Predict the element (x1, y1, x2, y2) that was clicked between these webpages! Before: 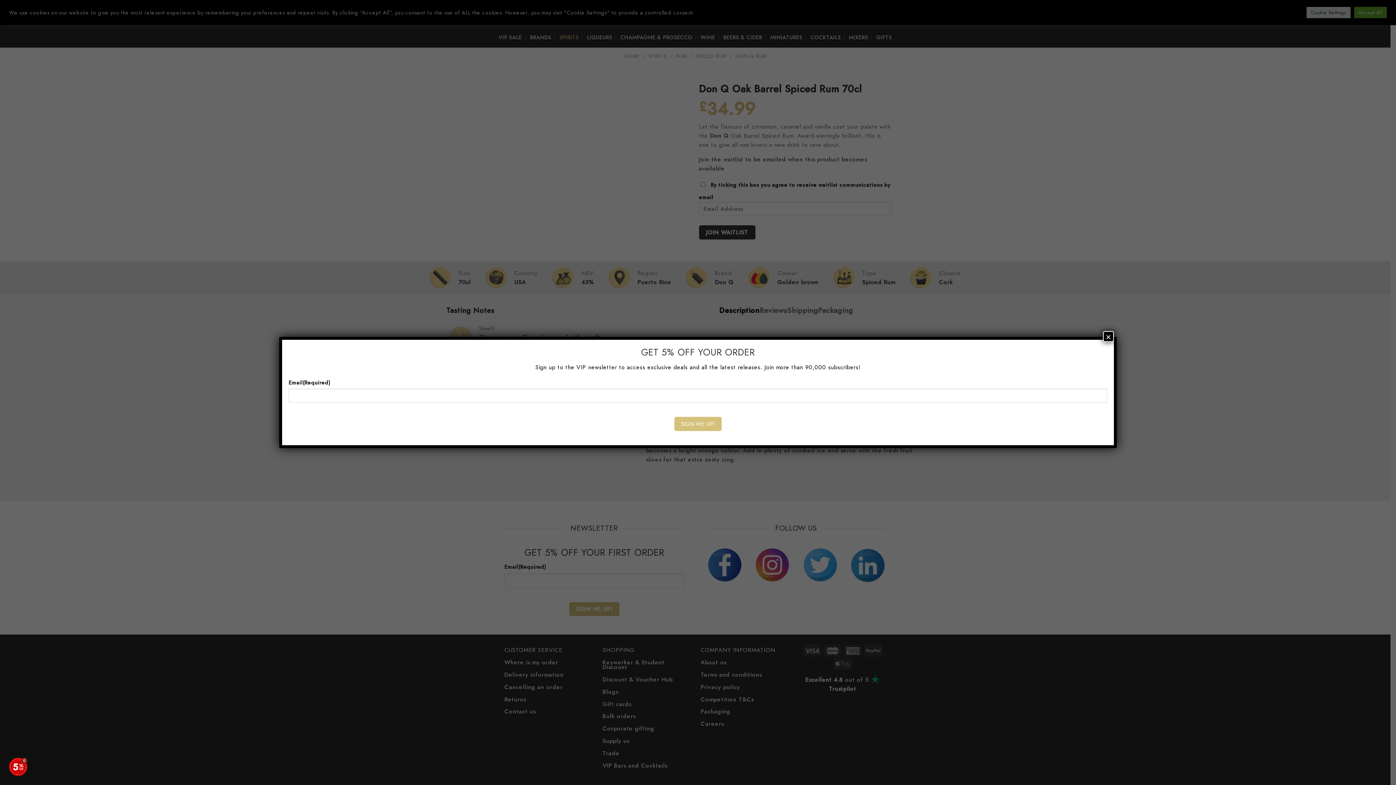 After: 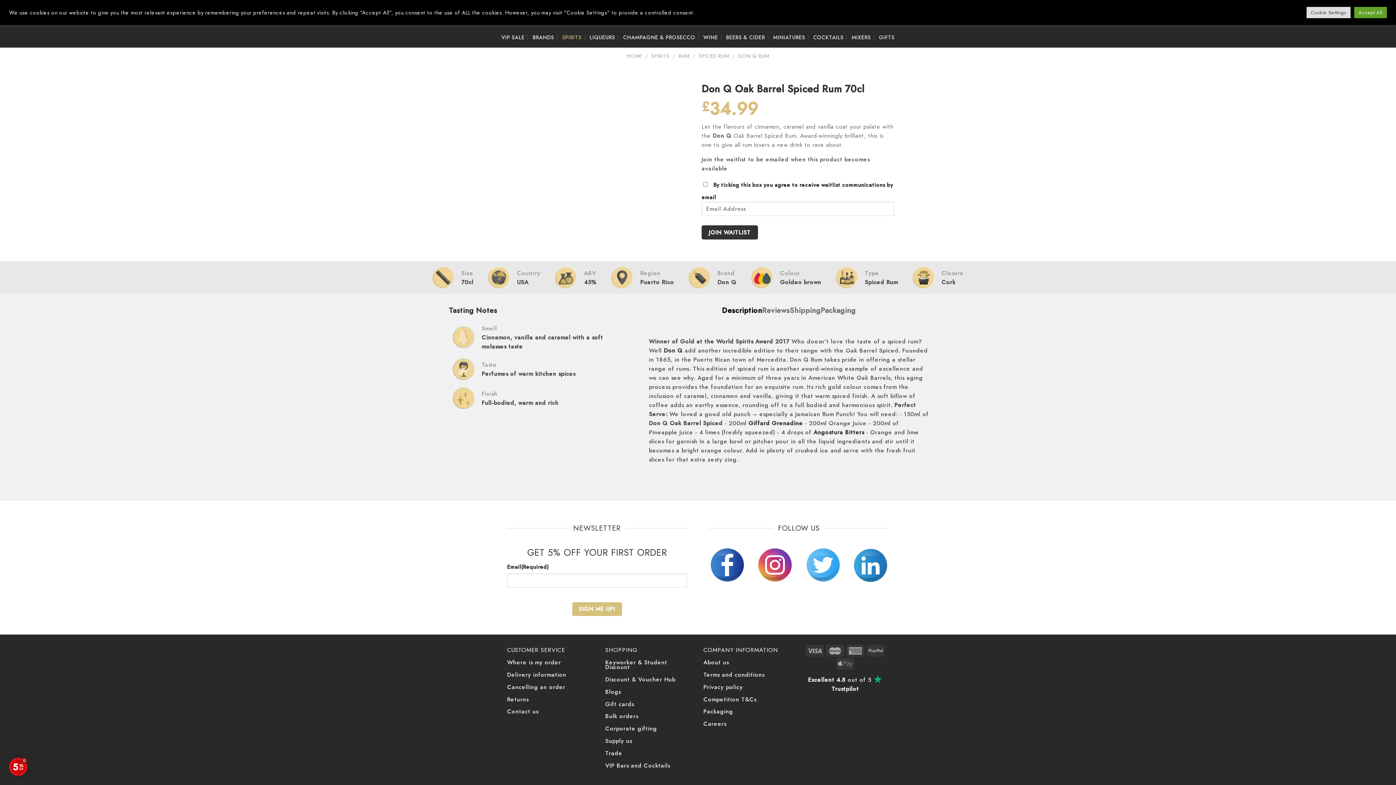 Action: bbox: (1103, 331, 1114, 342) label: Close